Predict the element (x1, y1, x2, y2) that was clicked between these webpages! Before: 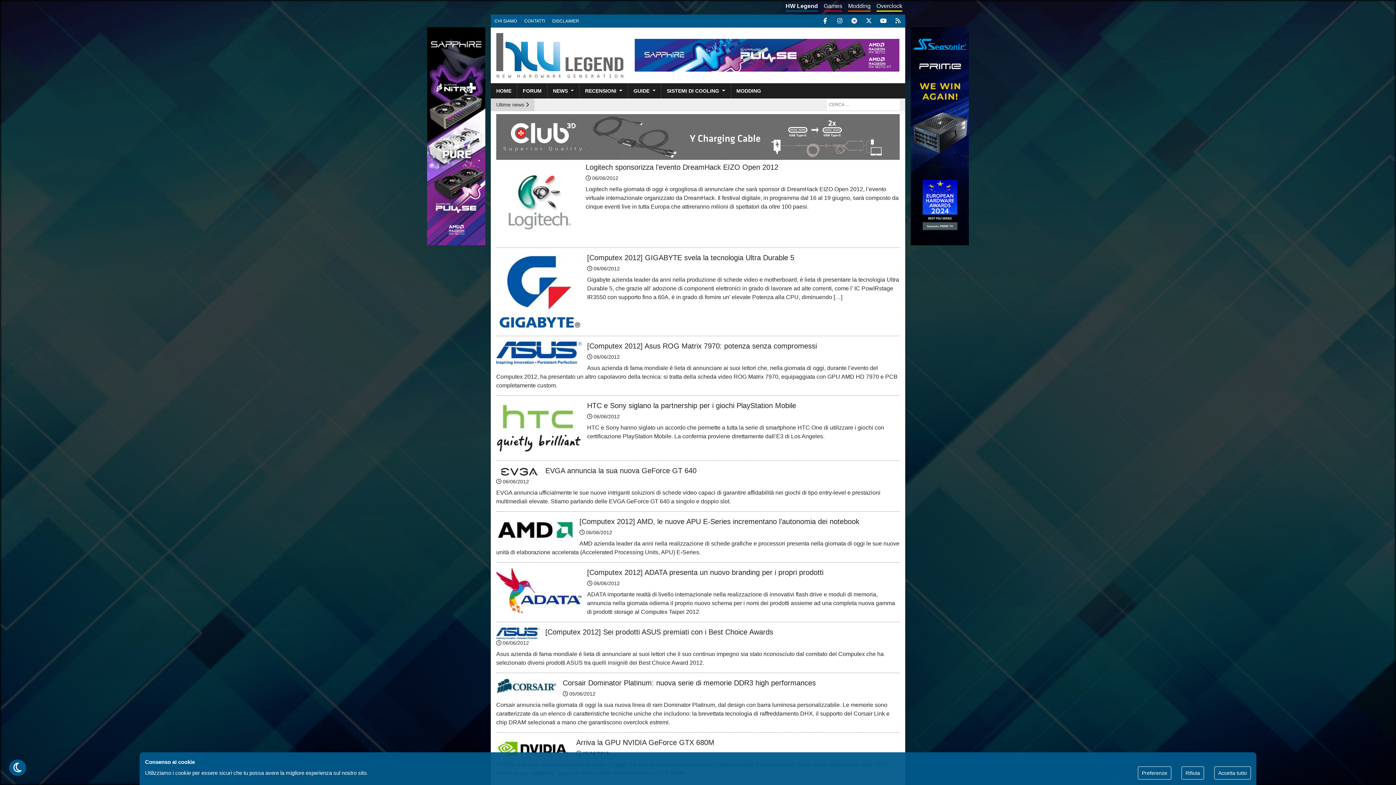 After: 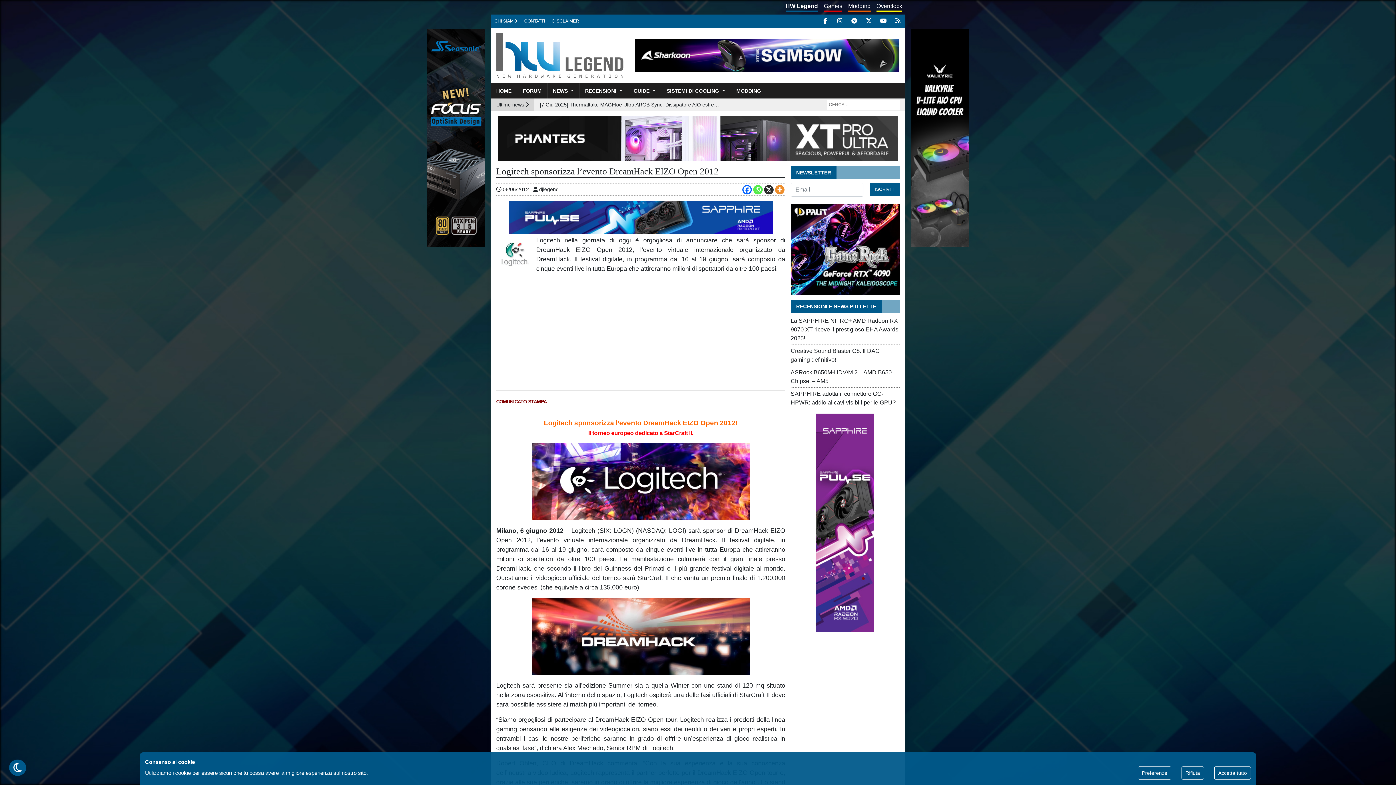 Action: bbox: (585, 163, 778, 171) label: Logitech sponsorizza l’evento DreamHack EIZO Open 2012